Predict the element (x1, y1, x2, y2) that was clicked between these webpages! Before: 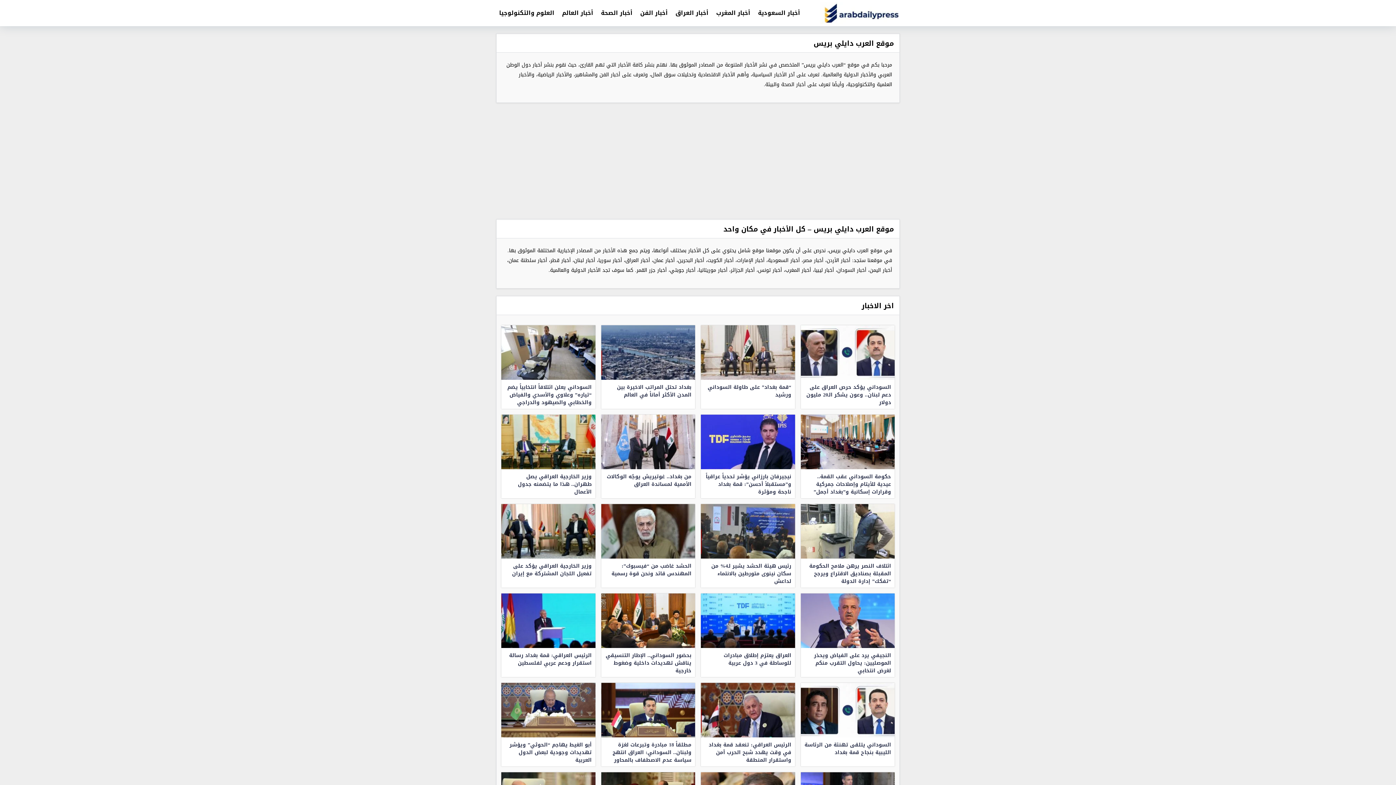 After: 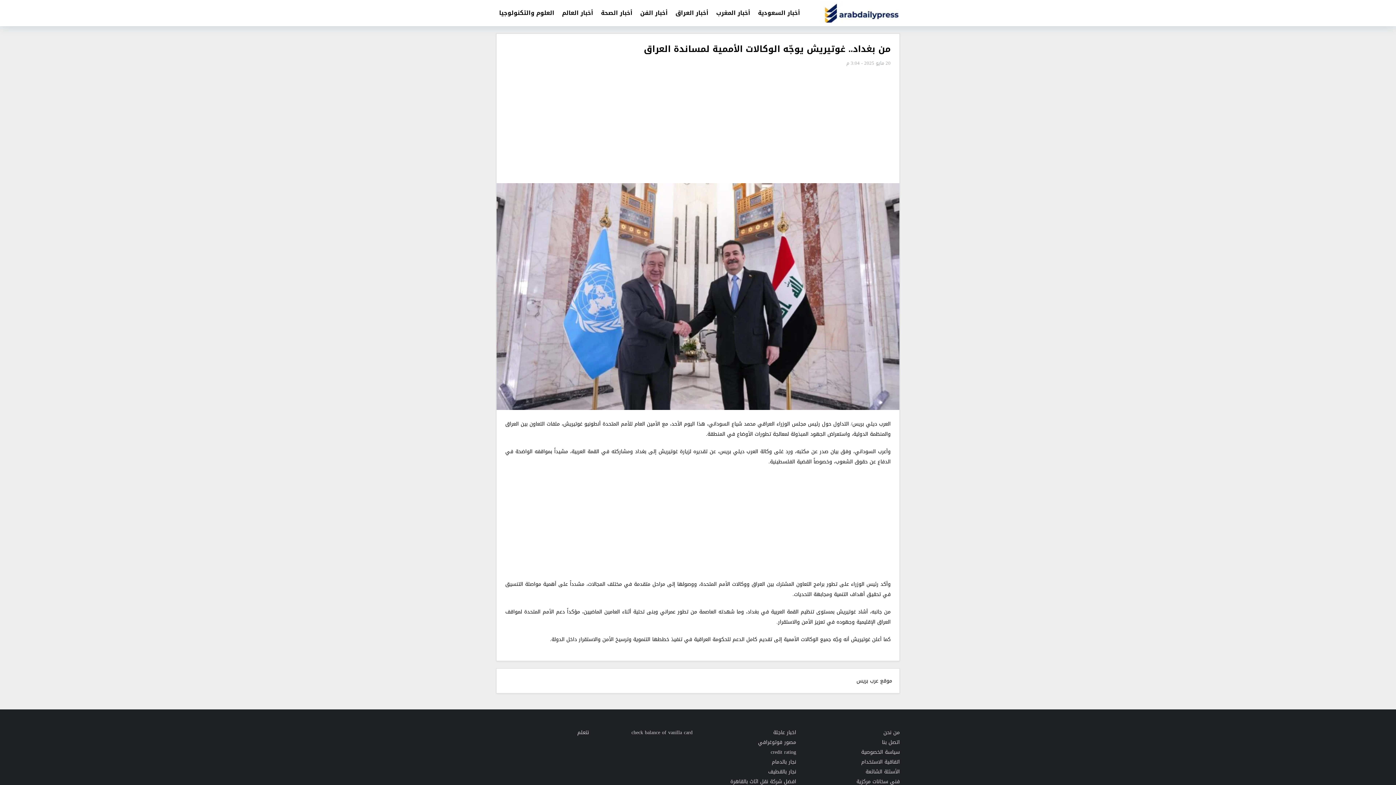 Action: label: من بغداد.. غوتيريش يوجّه الوكالات الأممية لمساندة العراق bbox: (601, 414, 695, 498)